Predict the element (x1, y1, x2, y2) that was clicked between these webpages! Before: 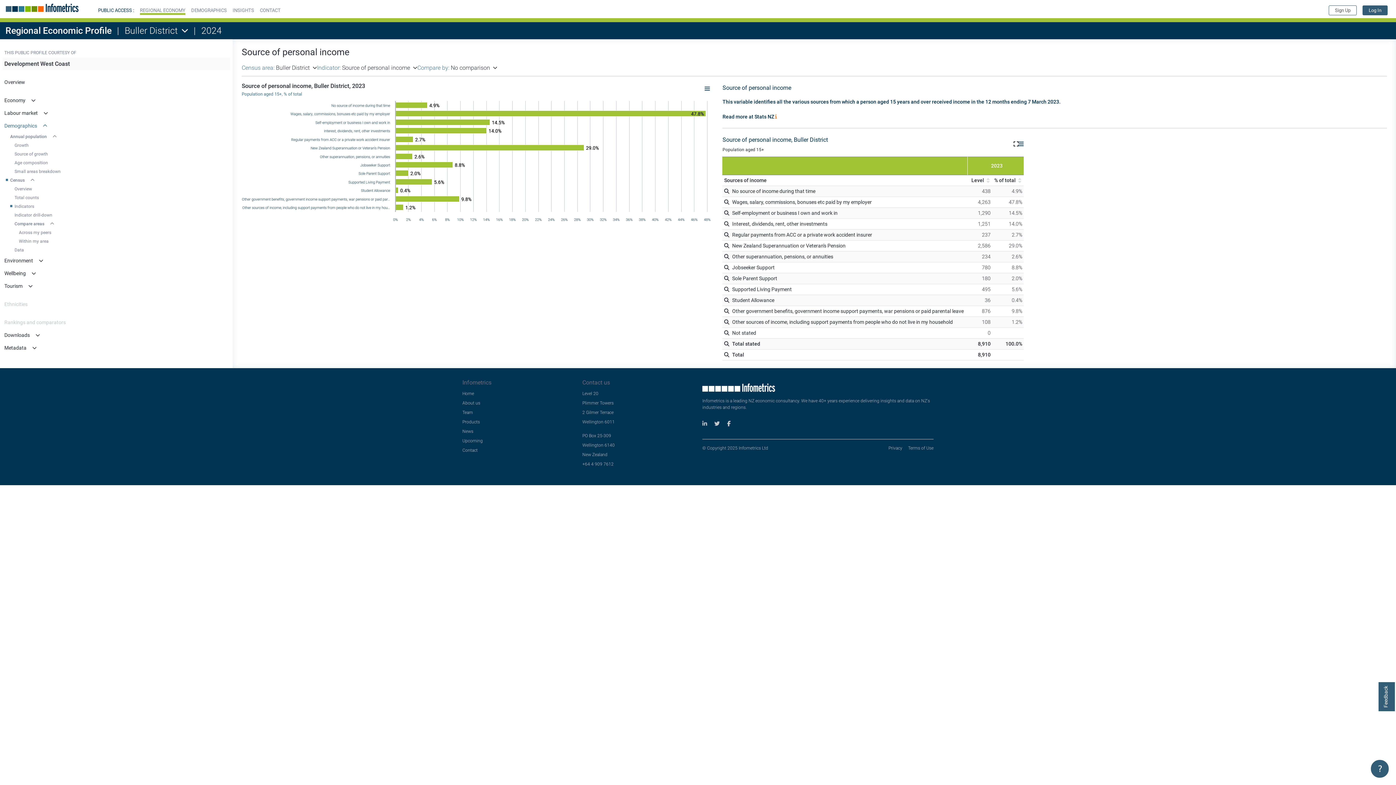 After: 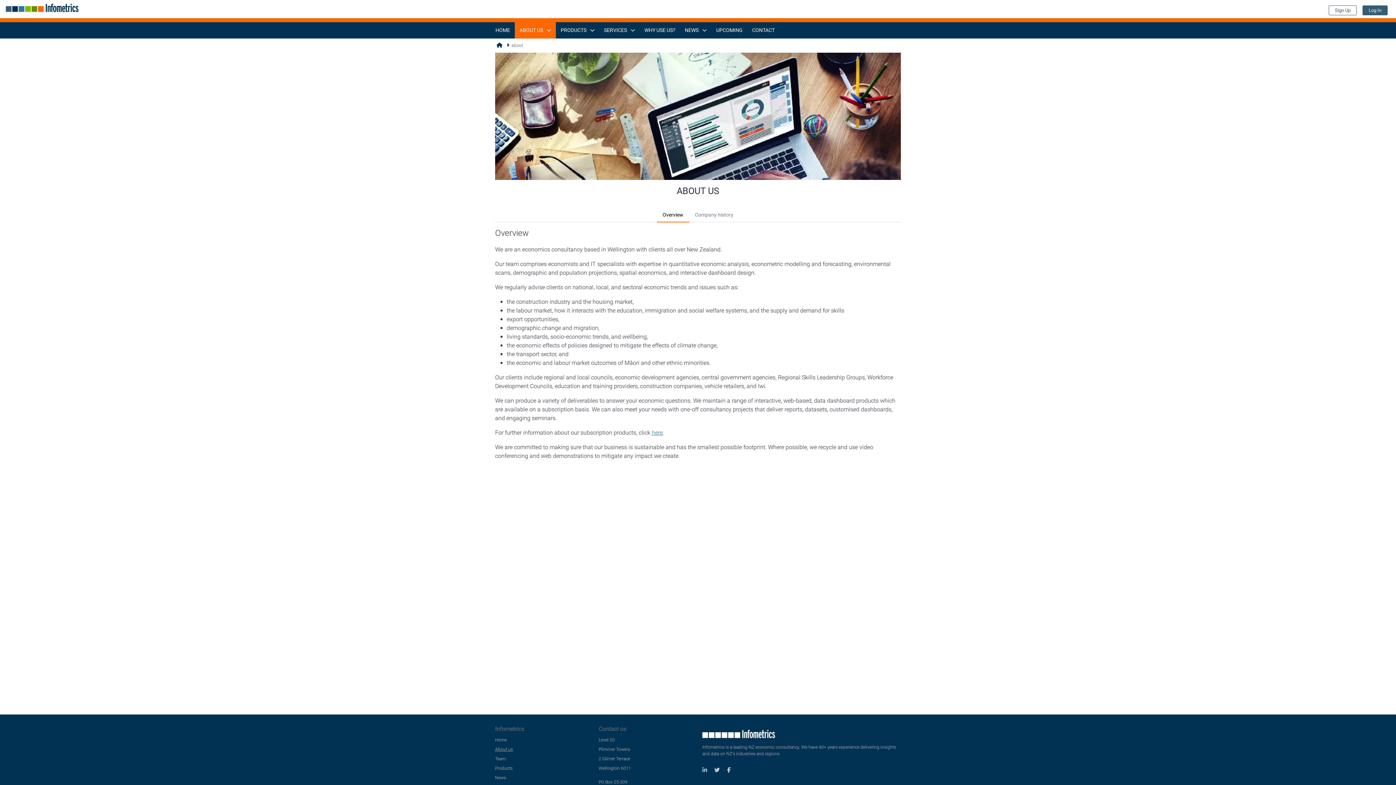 Action: bbox: (462, 355, 573, 361) label: About us